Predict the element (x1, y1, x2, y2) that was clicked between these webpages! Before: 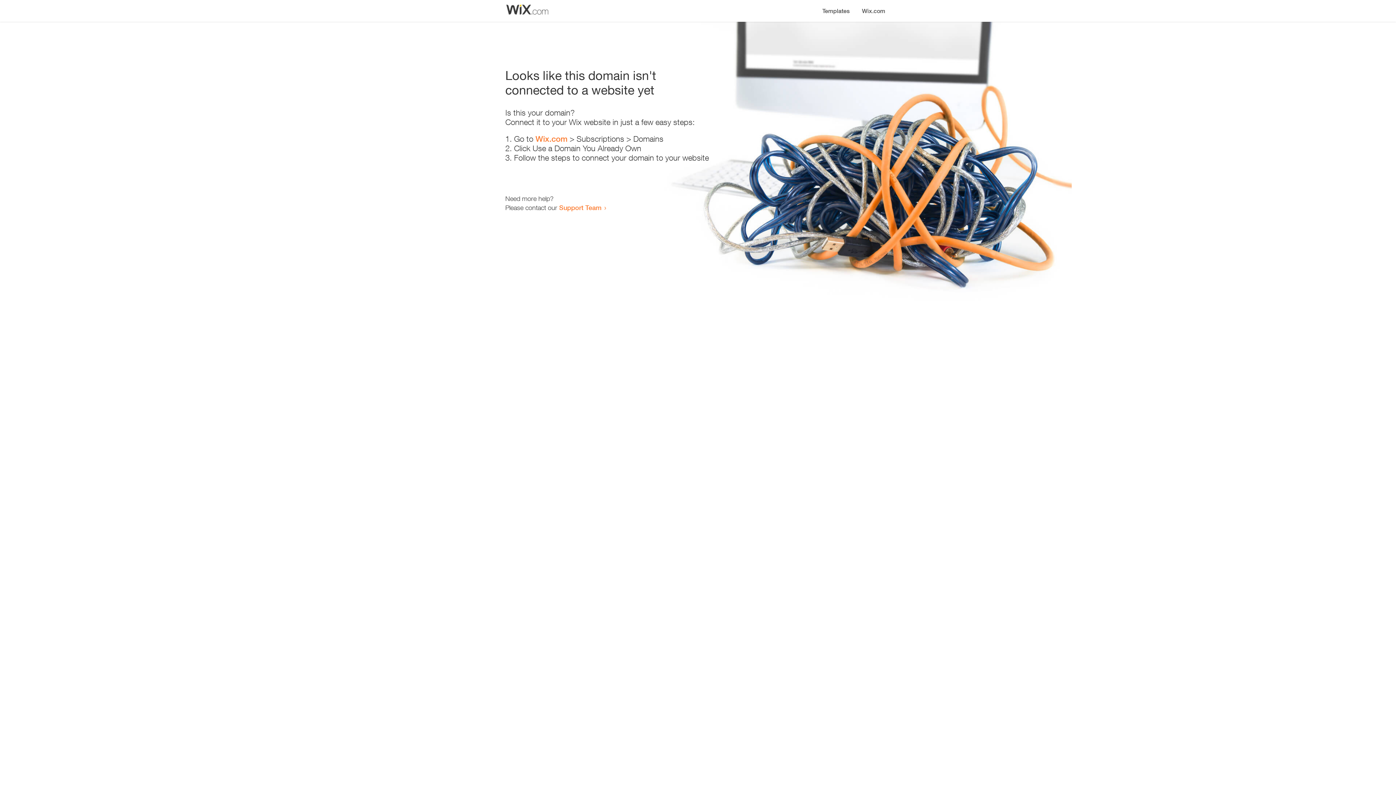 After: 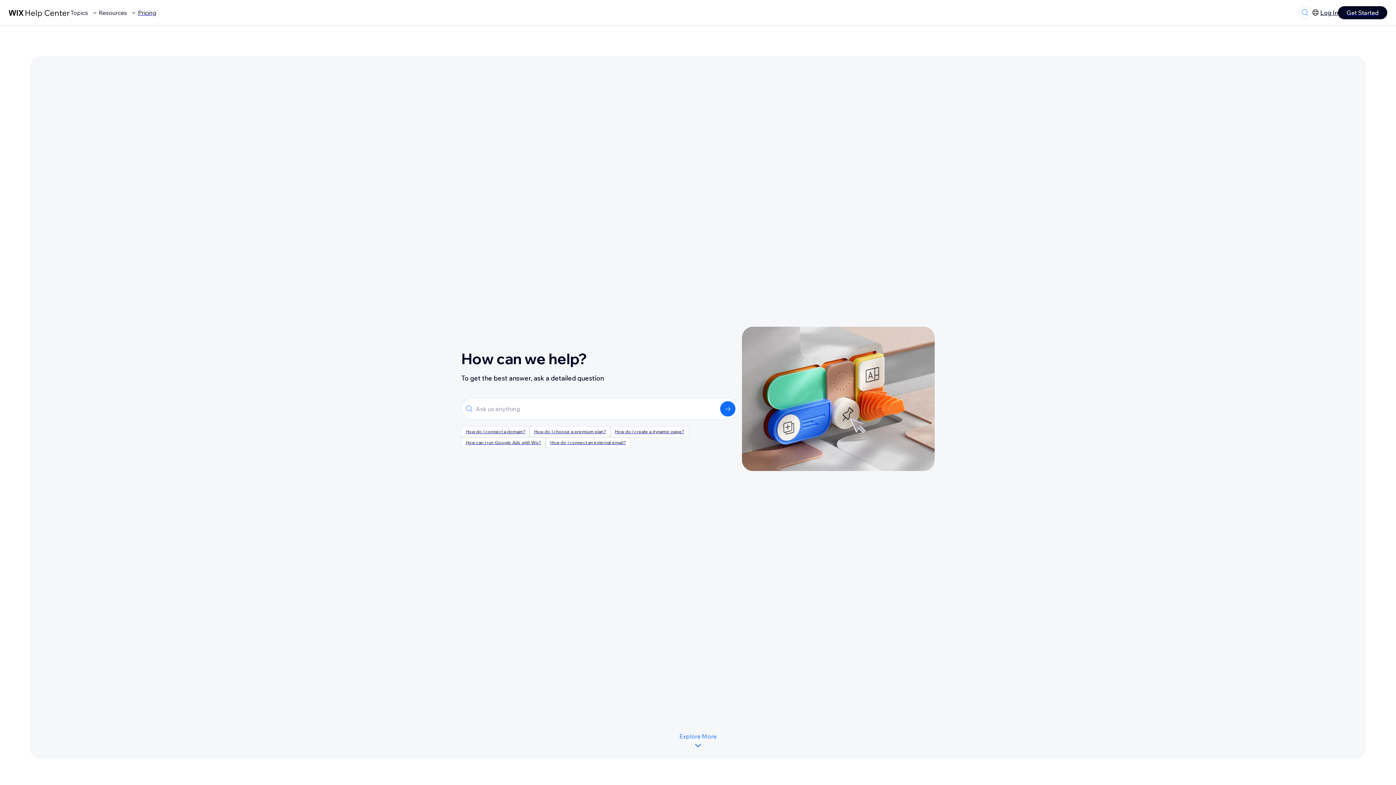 Action: bbox: (559, 203, 601, 211) label: Support Team